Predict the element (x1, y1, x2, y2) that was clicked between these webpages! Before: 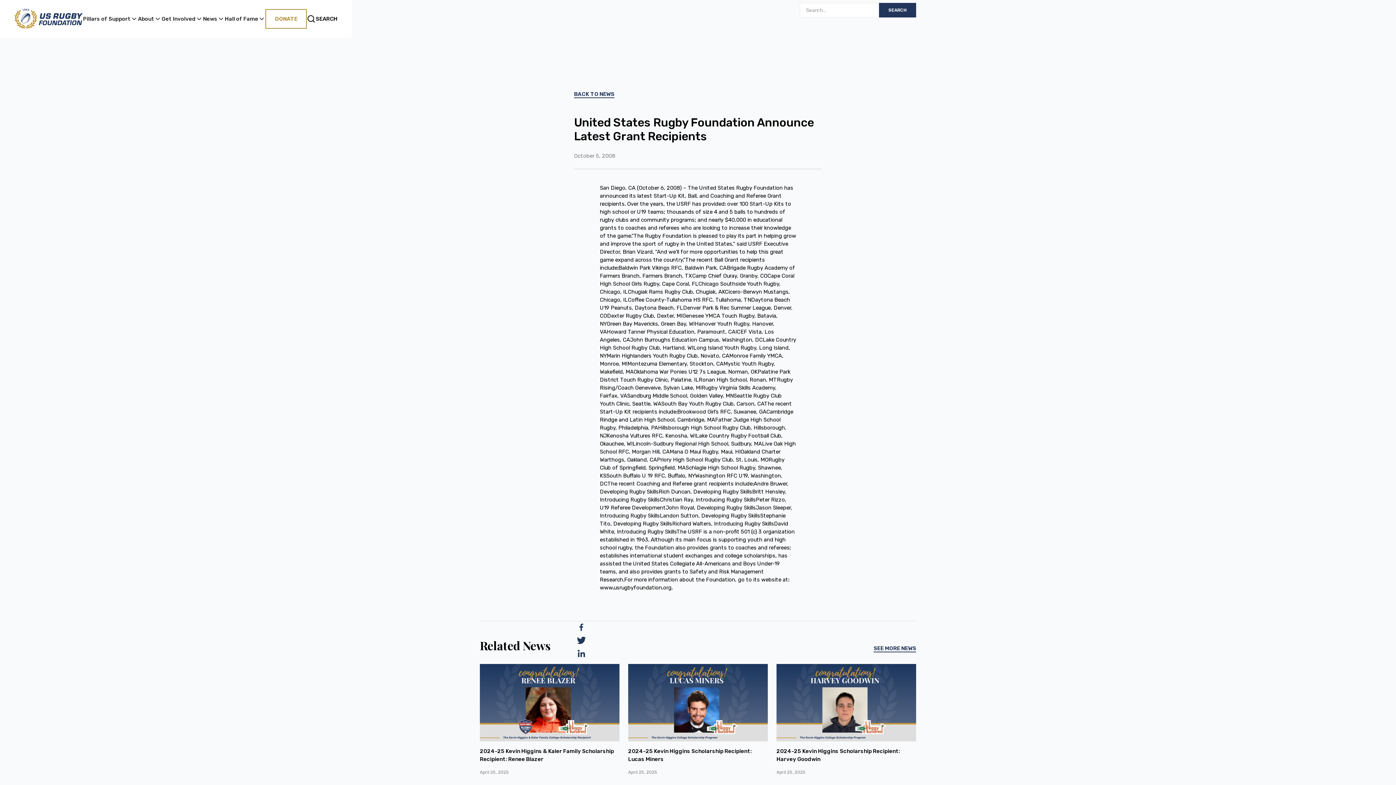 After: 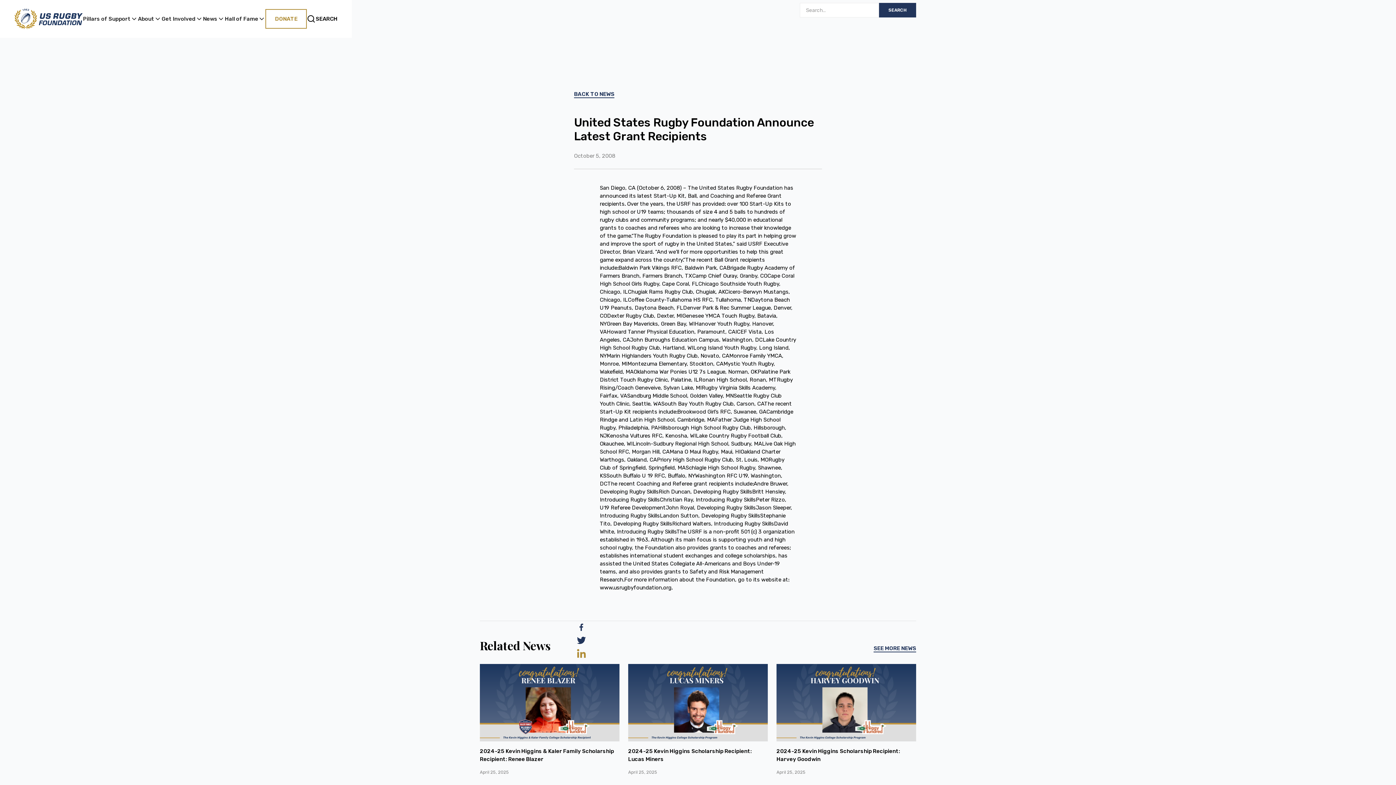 Action: label: linkedin bbox: (574, 647, 589, 660)